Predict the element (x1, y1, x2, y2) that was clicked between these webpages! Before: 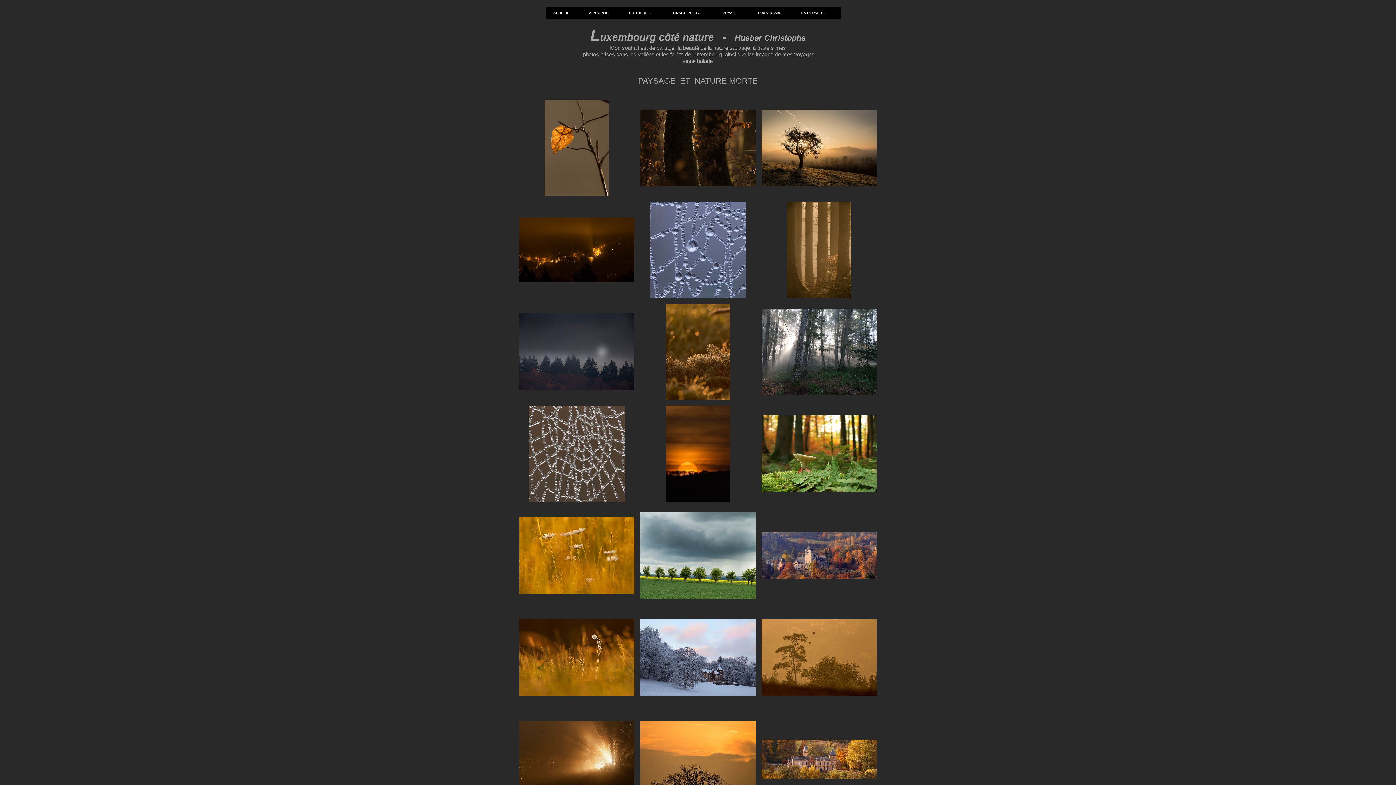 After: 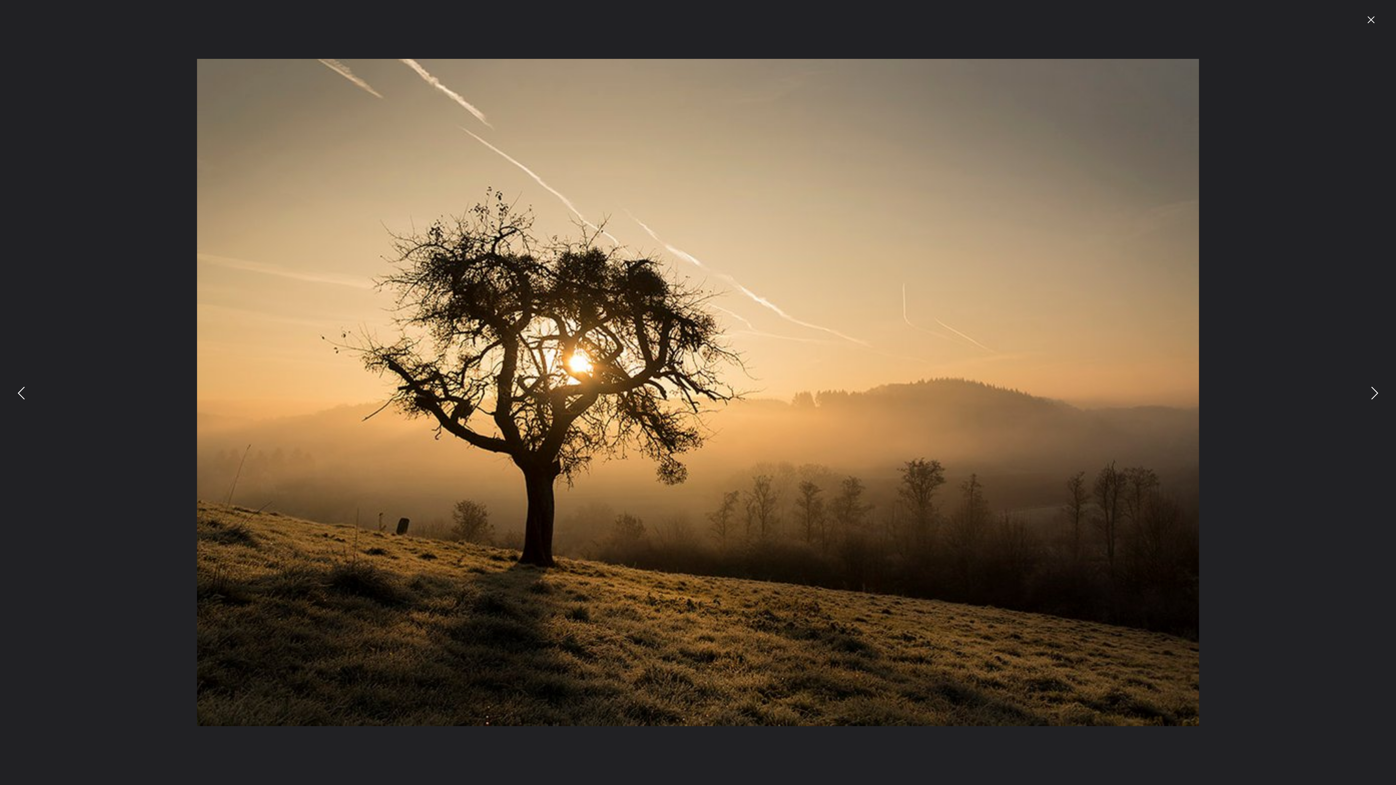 Action: bbox: (761, 100, 877, 196)